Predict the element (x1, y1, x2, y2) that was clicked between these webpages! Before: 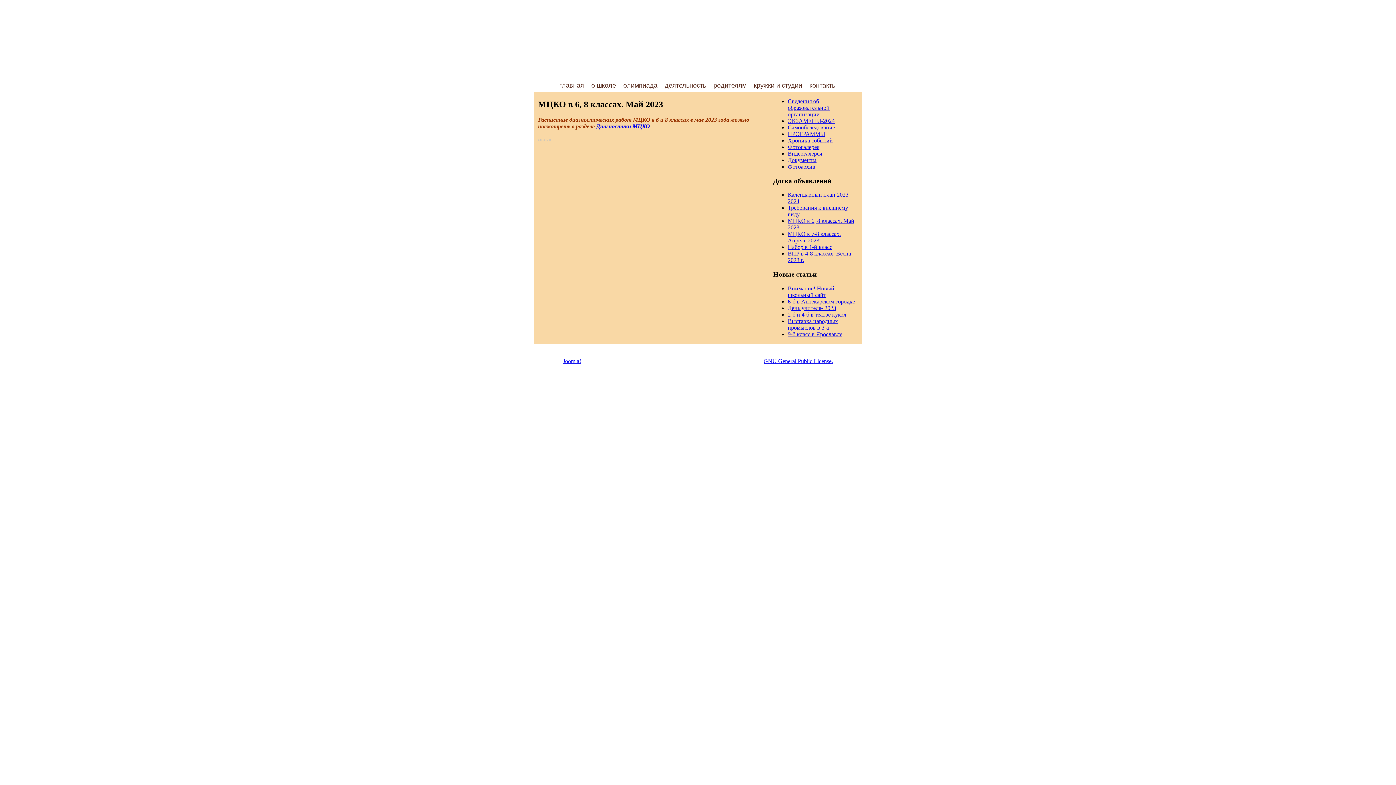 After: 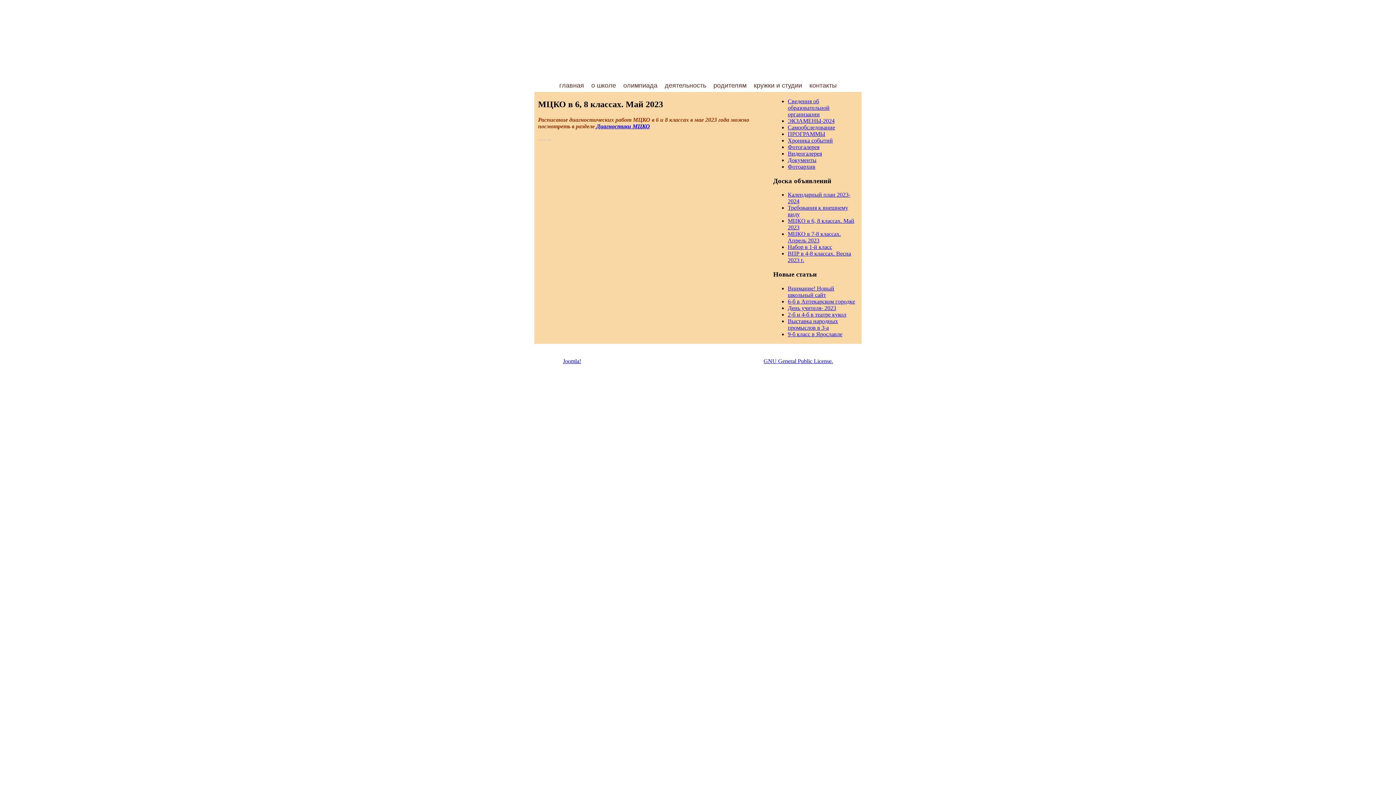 Action: label: родителям bbox: (710, 80, 750, 90)